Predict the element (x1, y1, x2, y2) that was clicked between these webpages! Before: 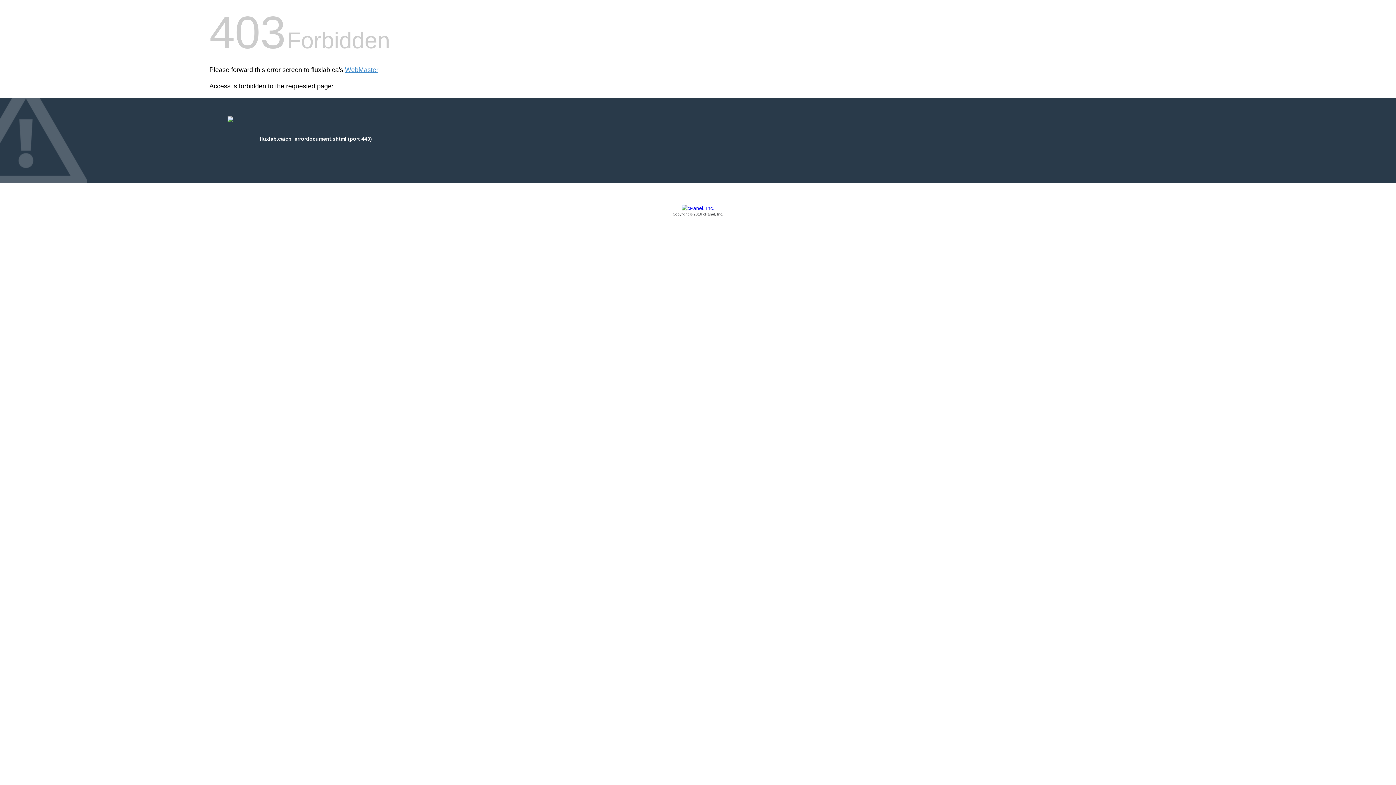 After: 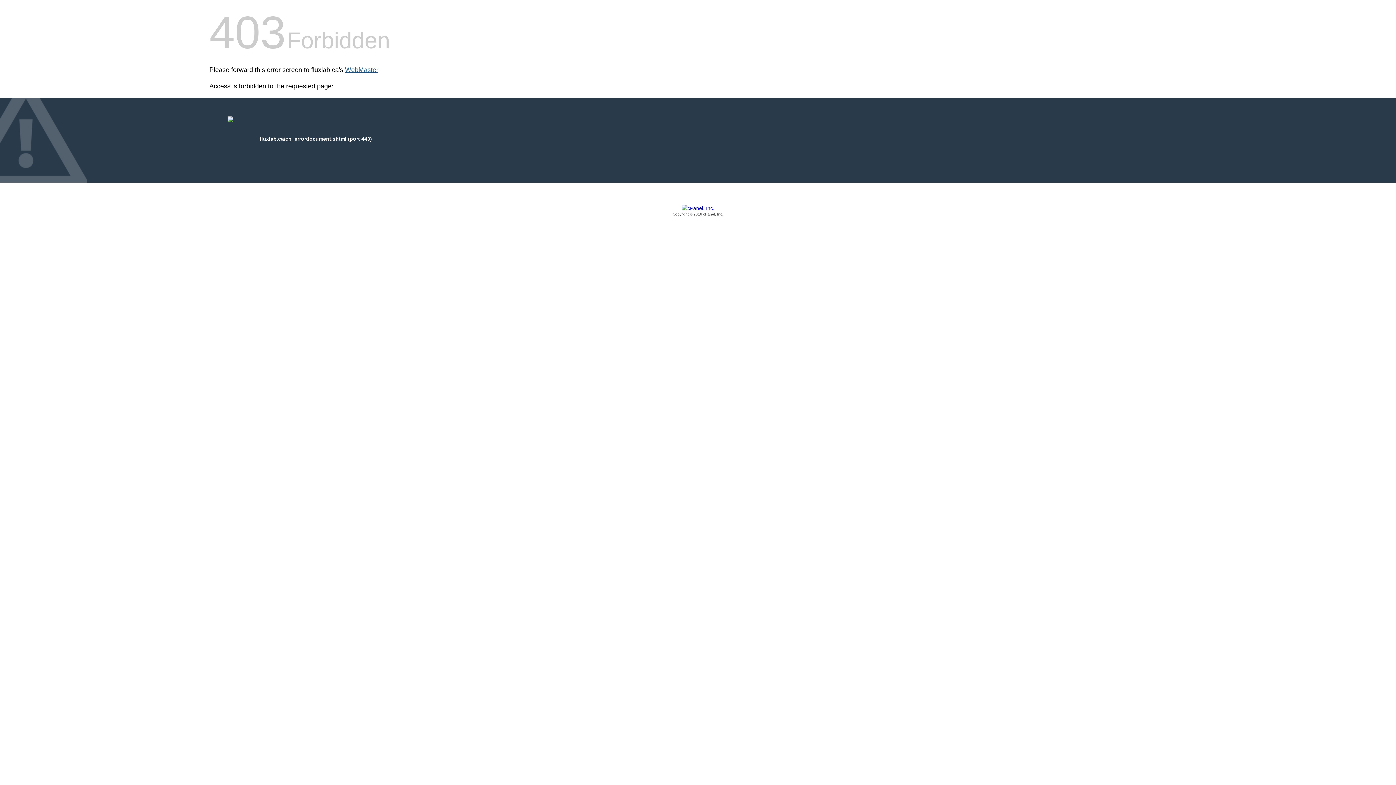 Action: bbox: (345, 66, 378, 73) label: WebMaster